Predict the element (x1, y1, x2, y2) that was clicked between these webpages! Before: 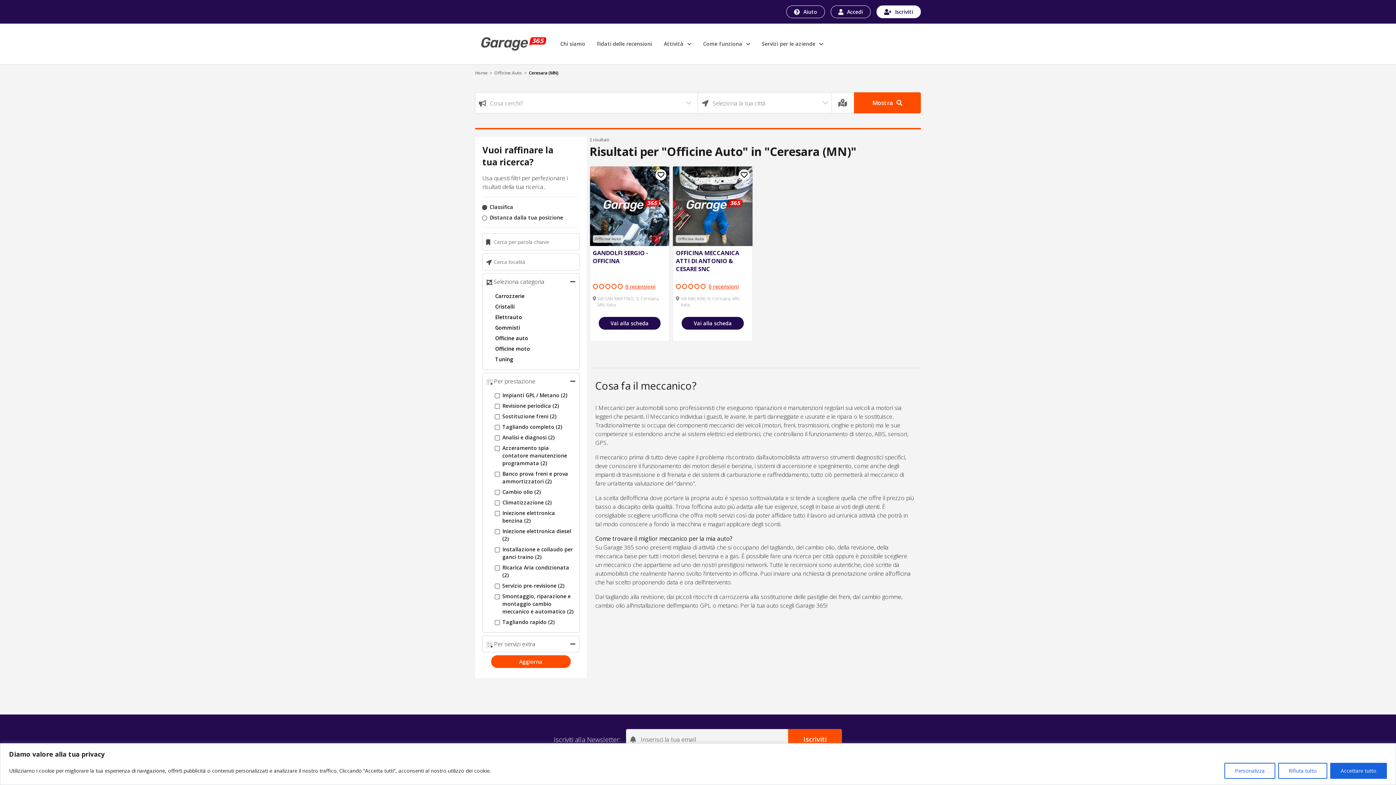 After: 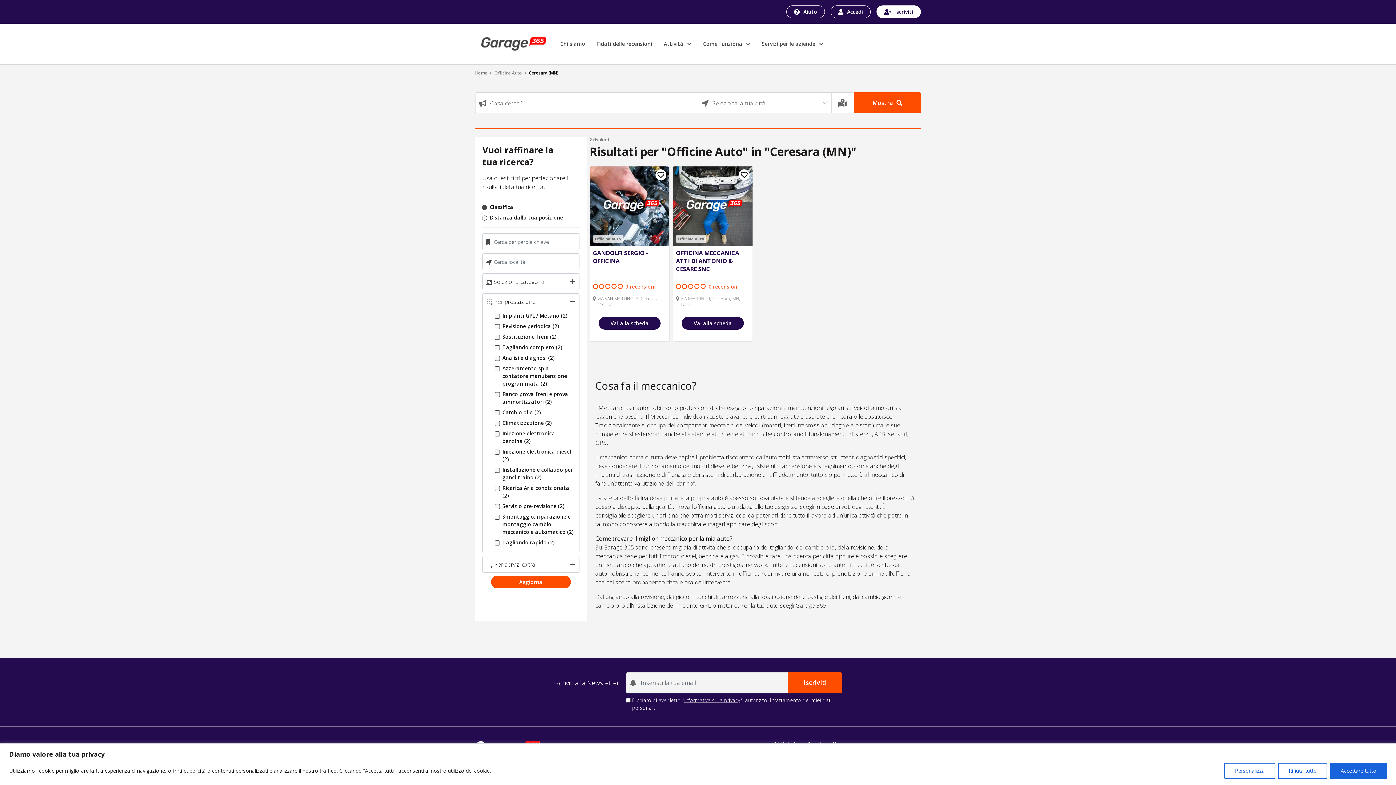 Action: bbox: (570, 277, 575, 285)